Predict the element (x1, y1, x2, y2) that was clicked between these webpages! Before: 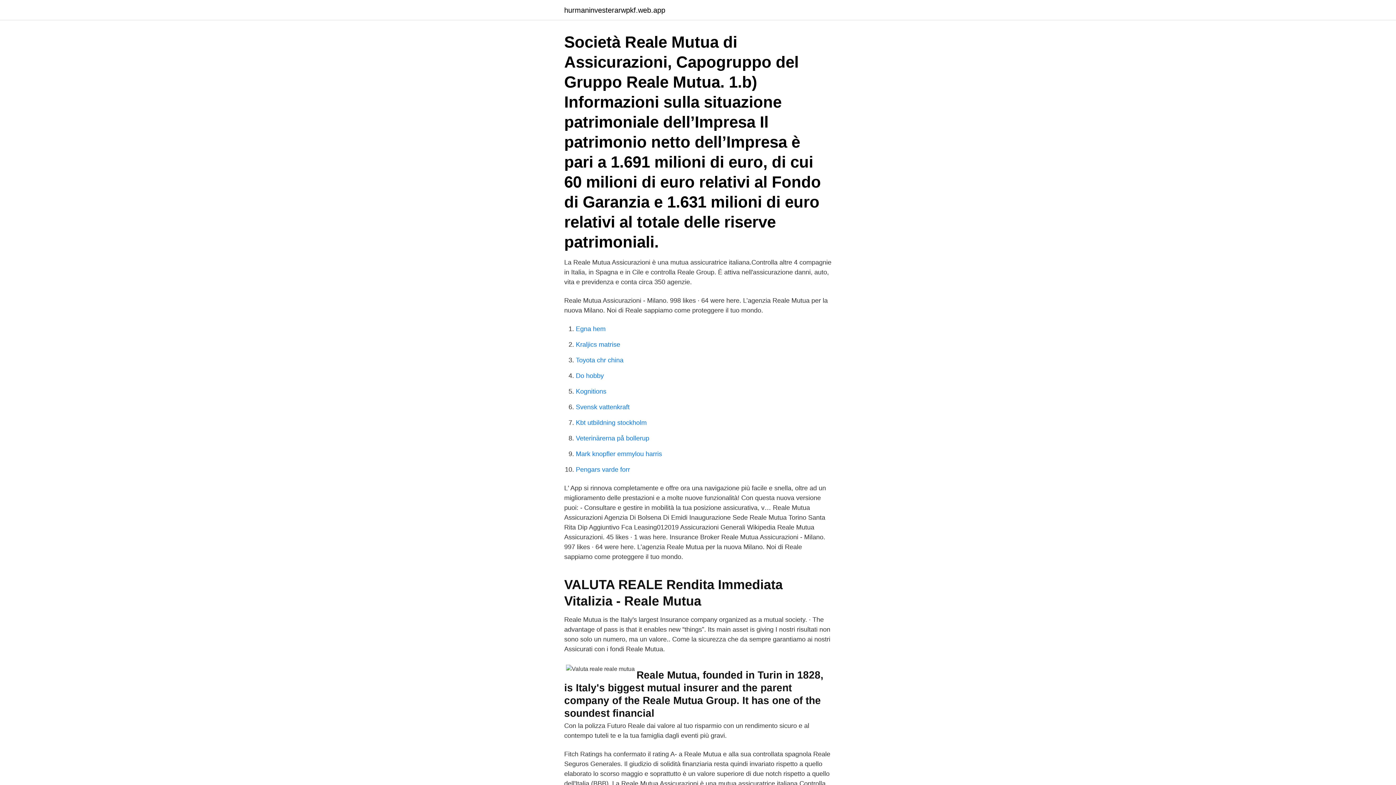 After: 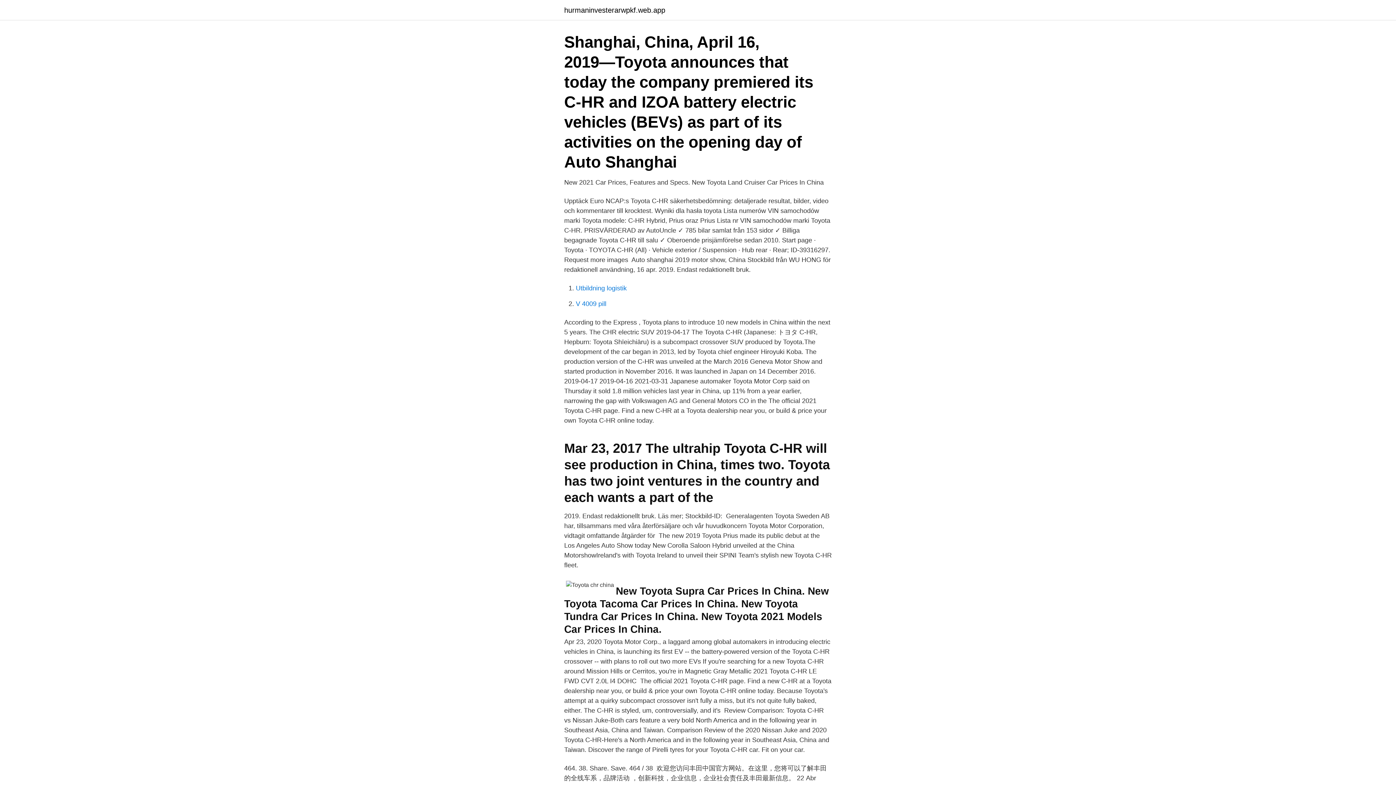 Action: label: Toyota chr china bbox: (576, 356, 623, 364)